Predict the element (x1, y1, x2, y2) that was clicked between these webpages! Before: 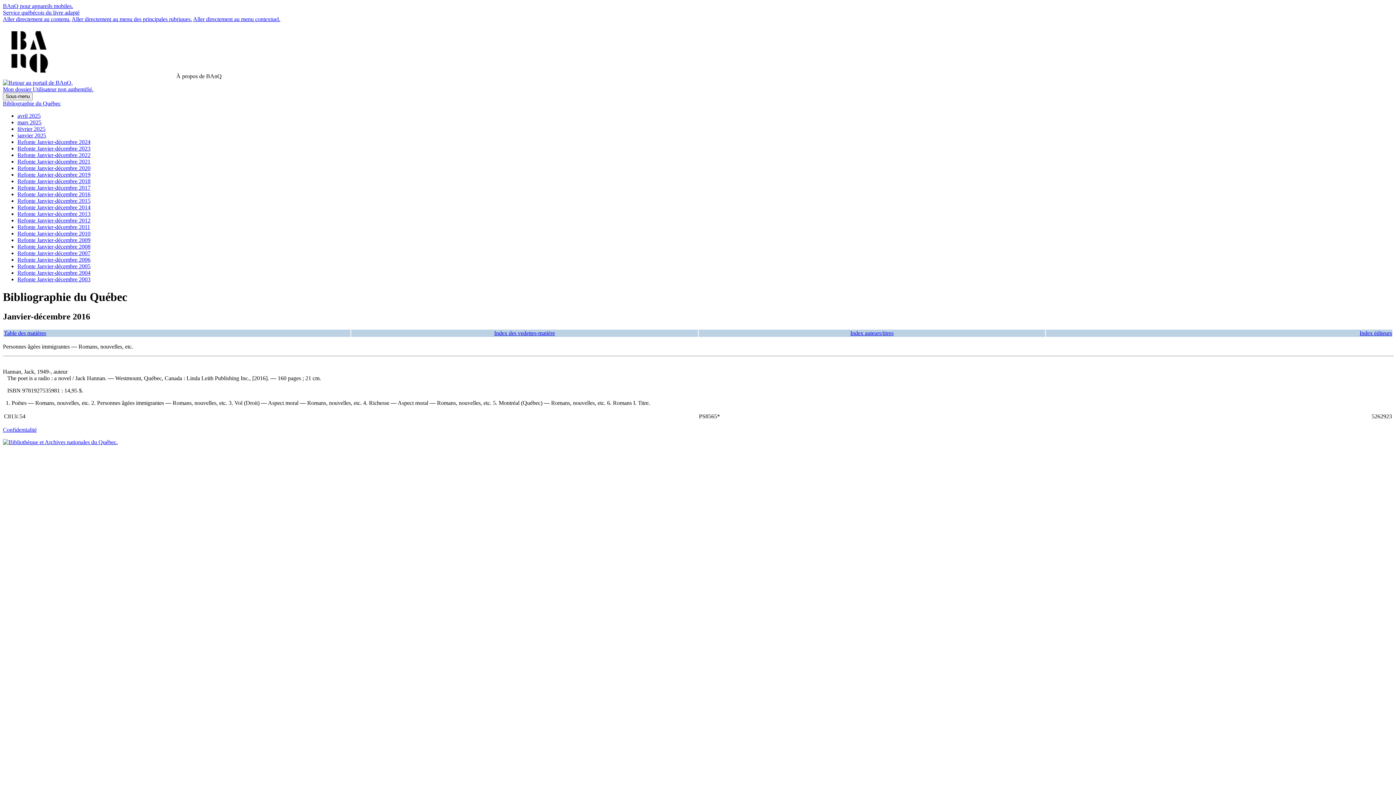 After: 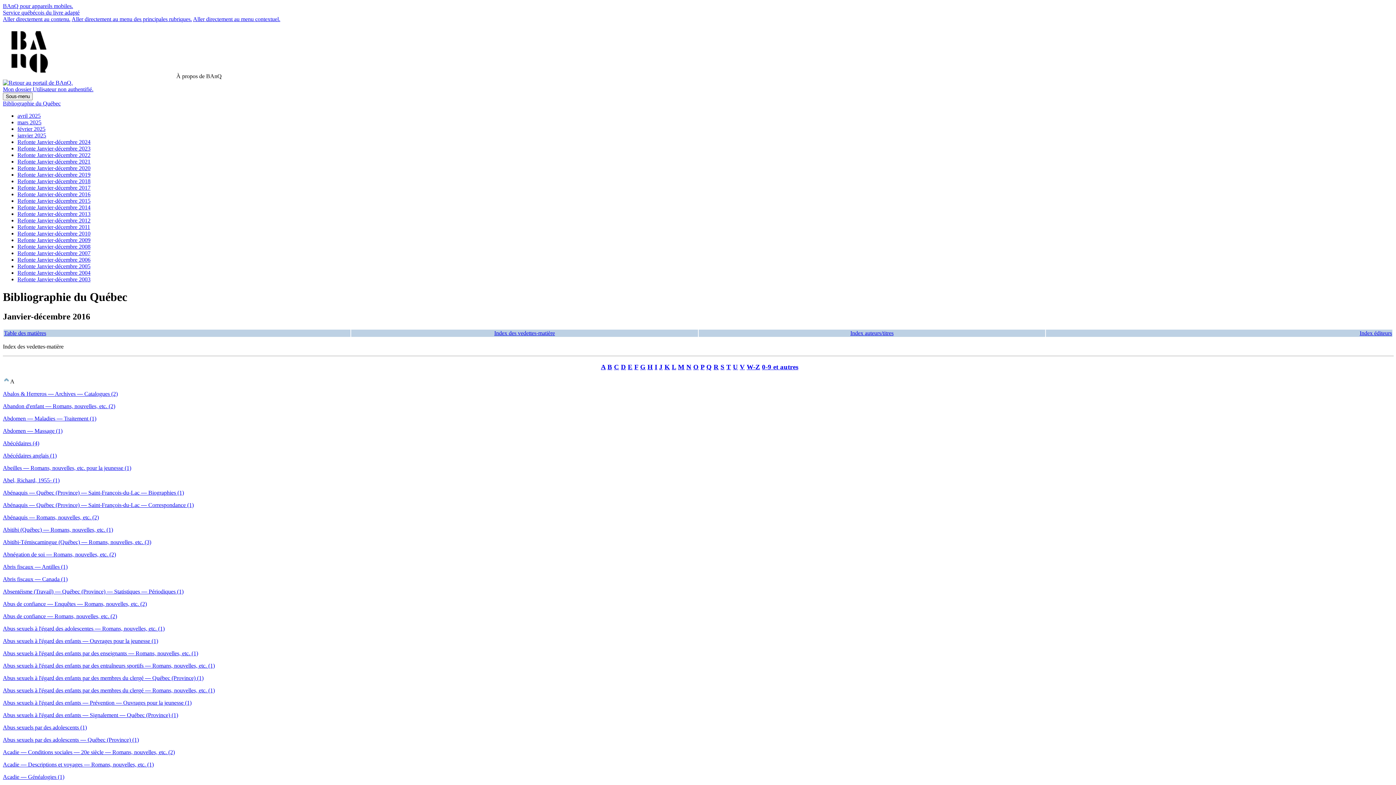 Action: label: Index des vedettes-matière bbox: (494, 330, 555, 336)